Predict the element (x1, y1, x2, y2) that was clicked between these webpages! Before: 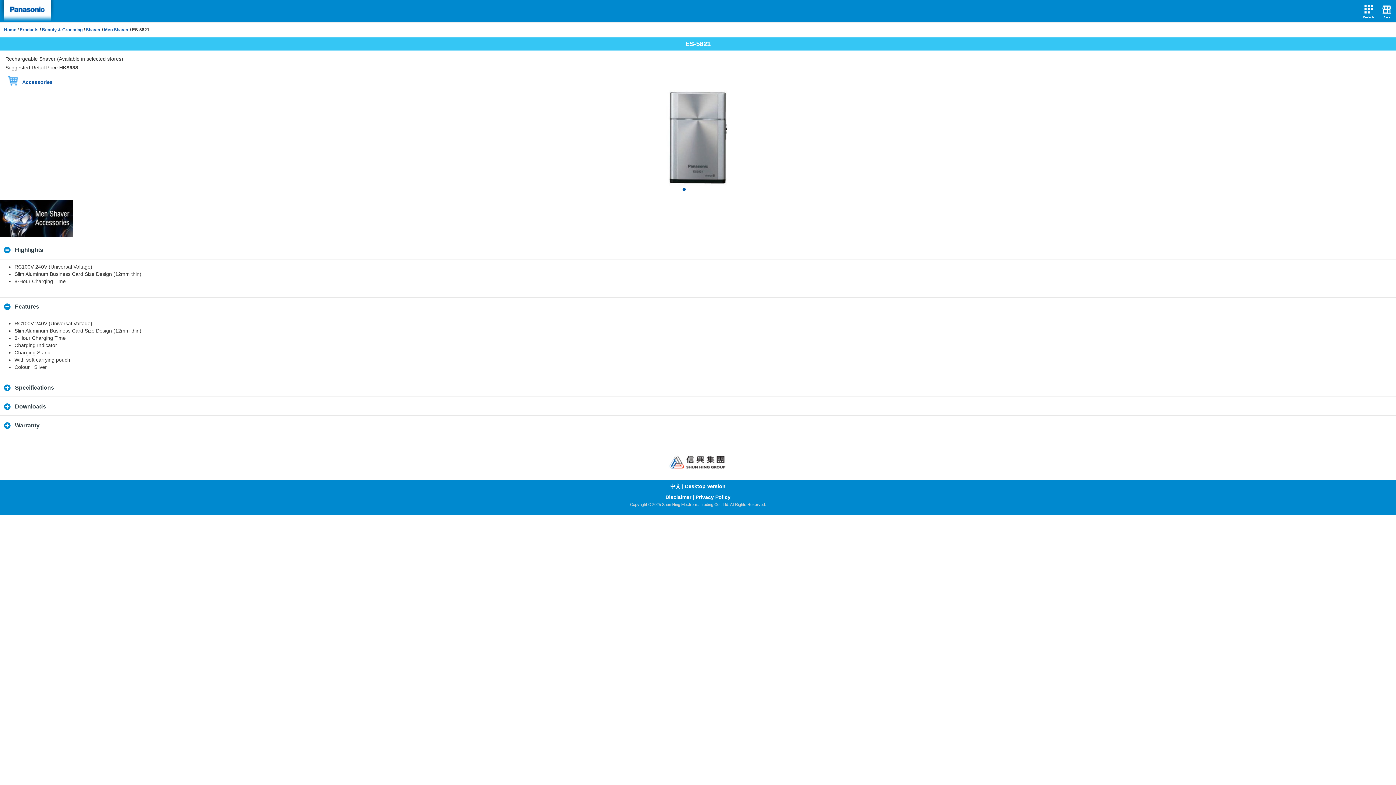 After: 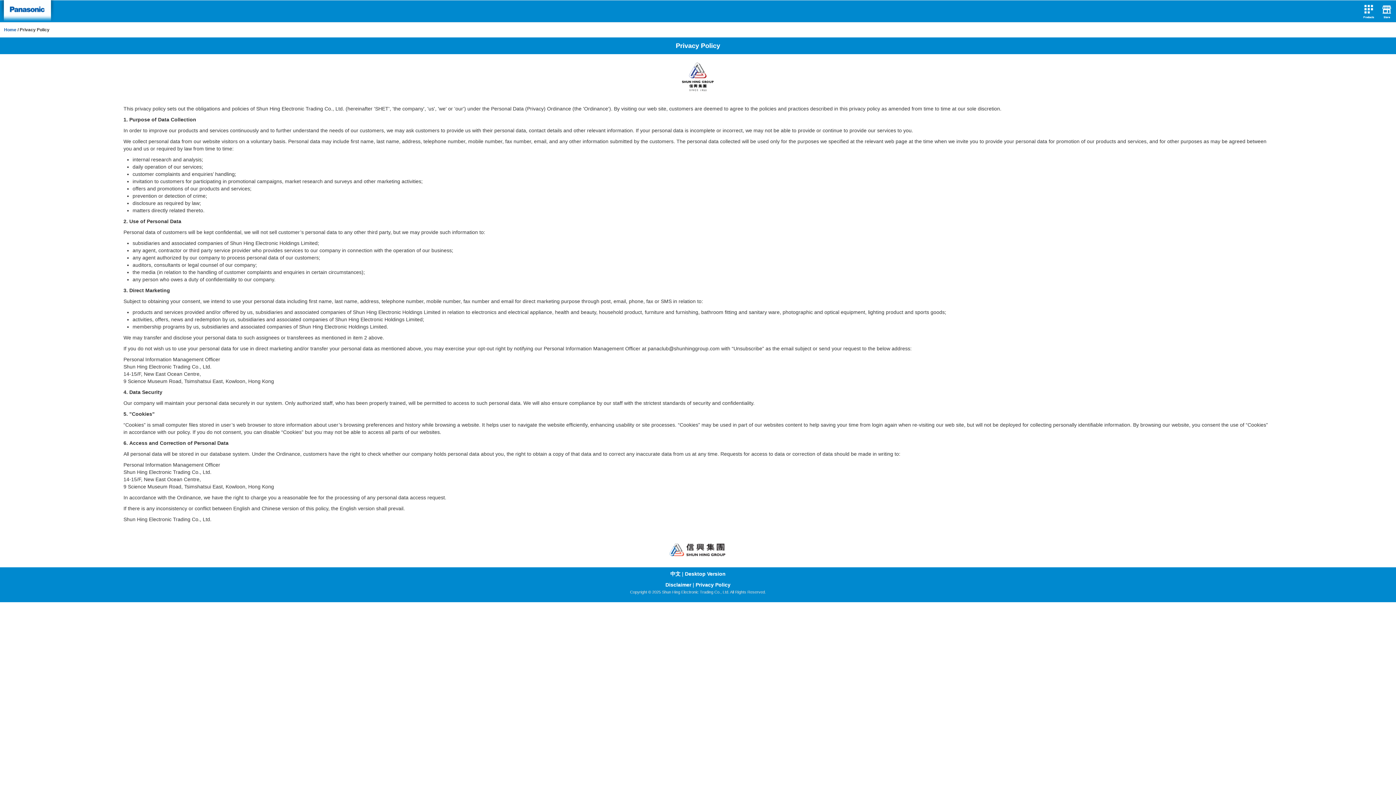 Action: bbox: (695, 494, 730, 500) label: Privacy Policy